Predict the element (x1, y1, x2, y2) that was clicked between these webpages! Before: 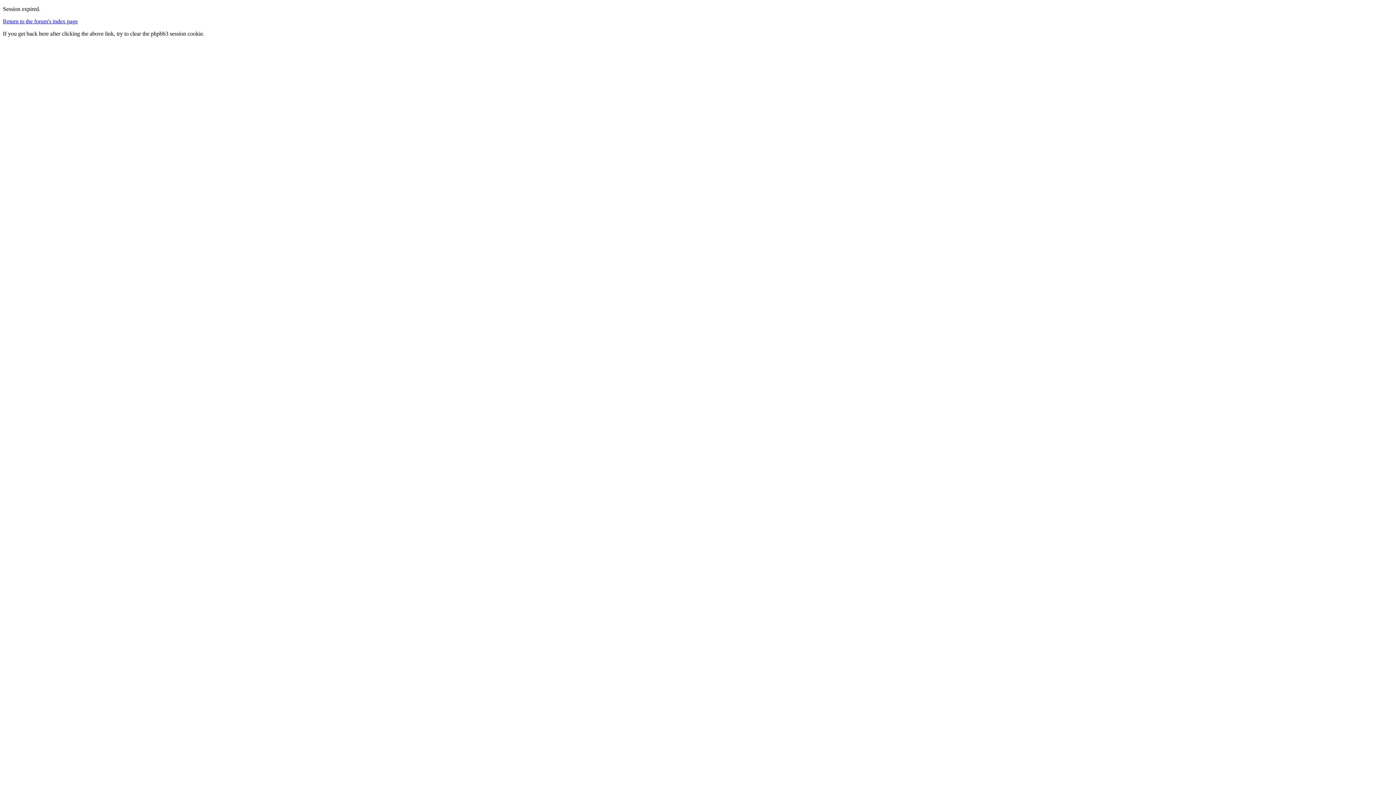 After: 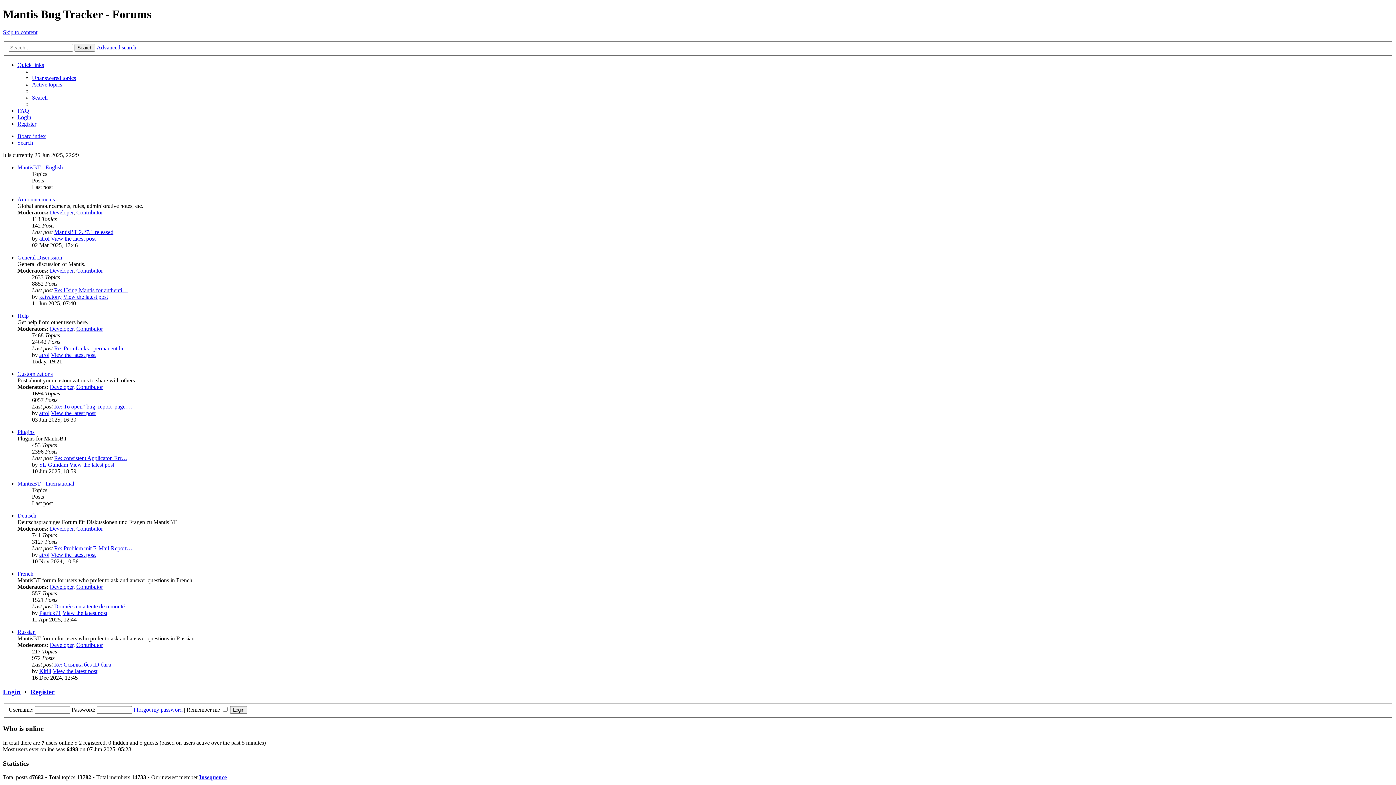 Action: bbox: (2, 18, 77, 24) label: Return to the forum's index page